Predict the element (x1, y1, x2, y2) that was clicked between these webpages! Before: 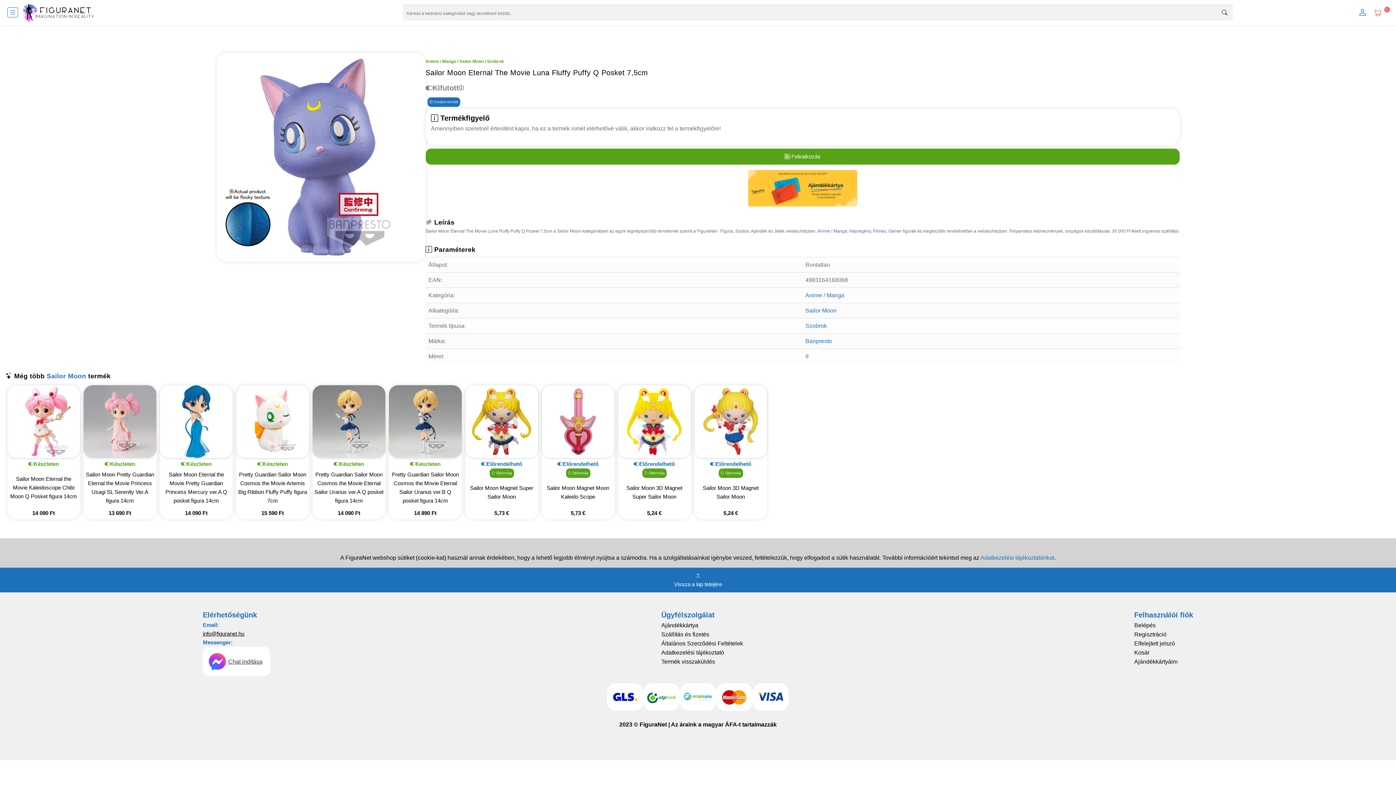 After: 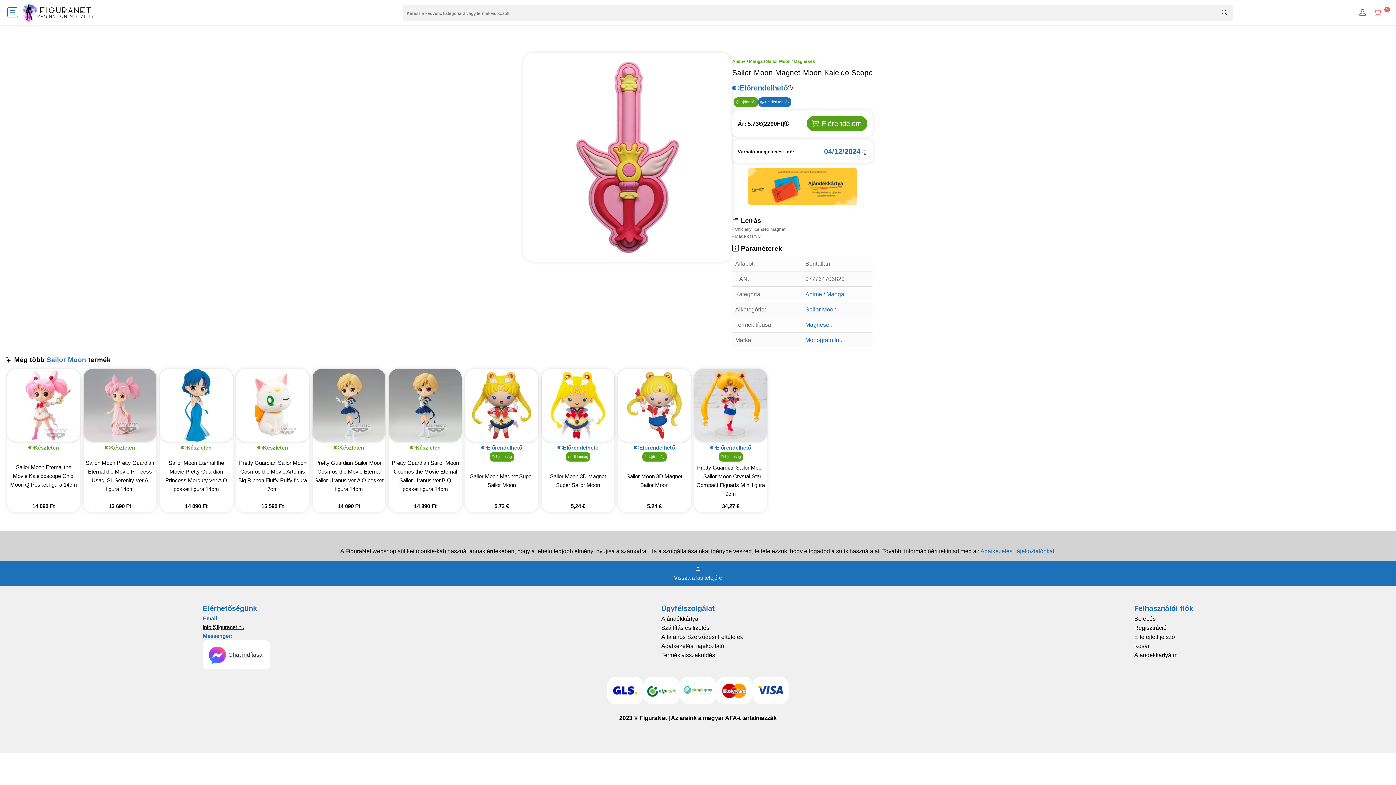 Action: label: Előrendelhető
 Újdonság
Sailor Moon Magnet Moon Kaleido Scope
5,73 € bbox: (541, 385, 618, 519)